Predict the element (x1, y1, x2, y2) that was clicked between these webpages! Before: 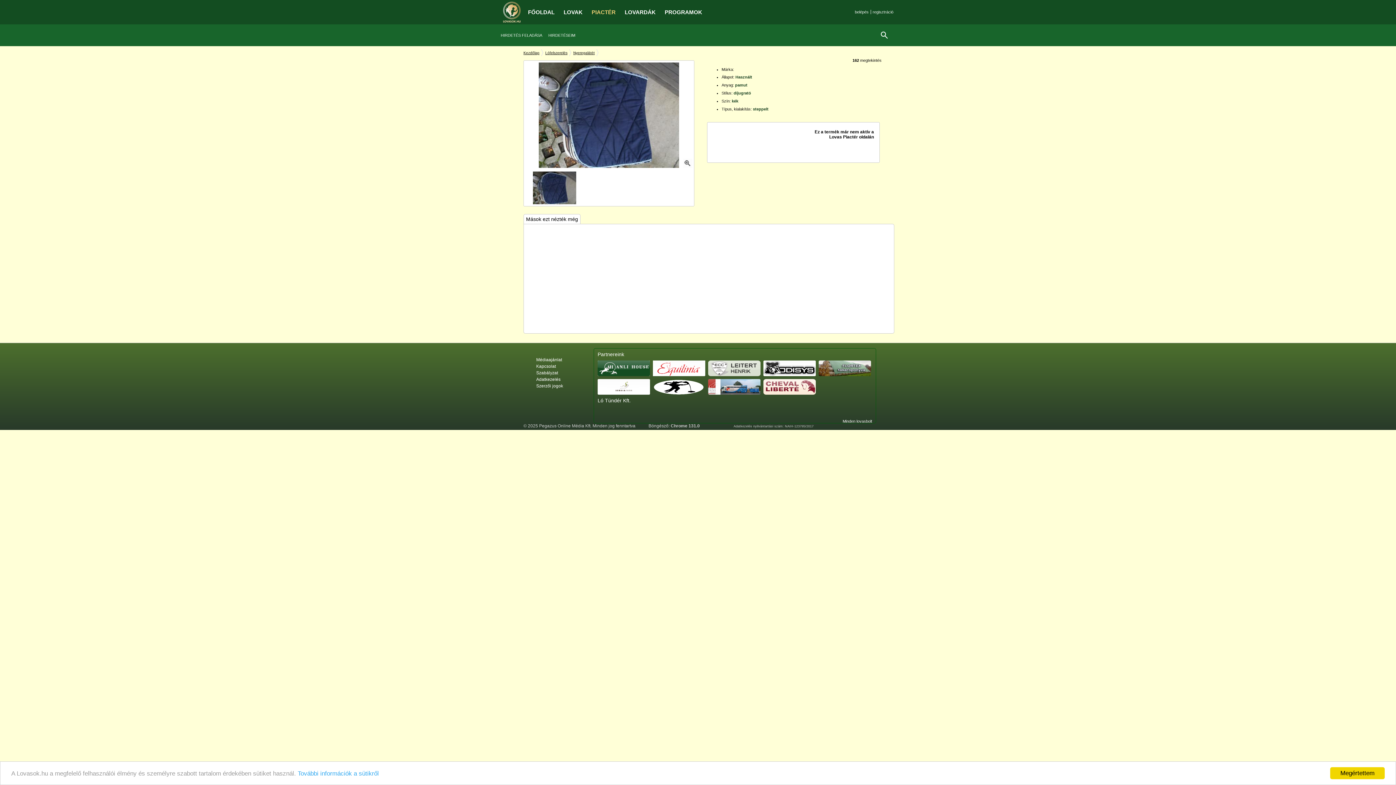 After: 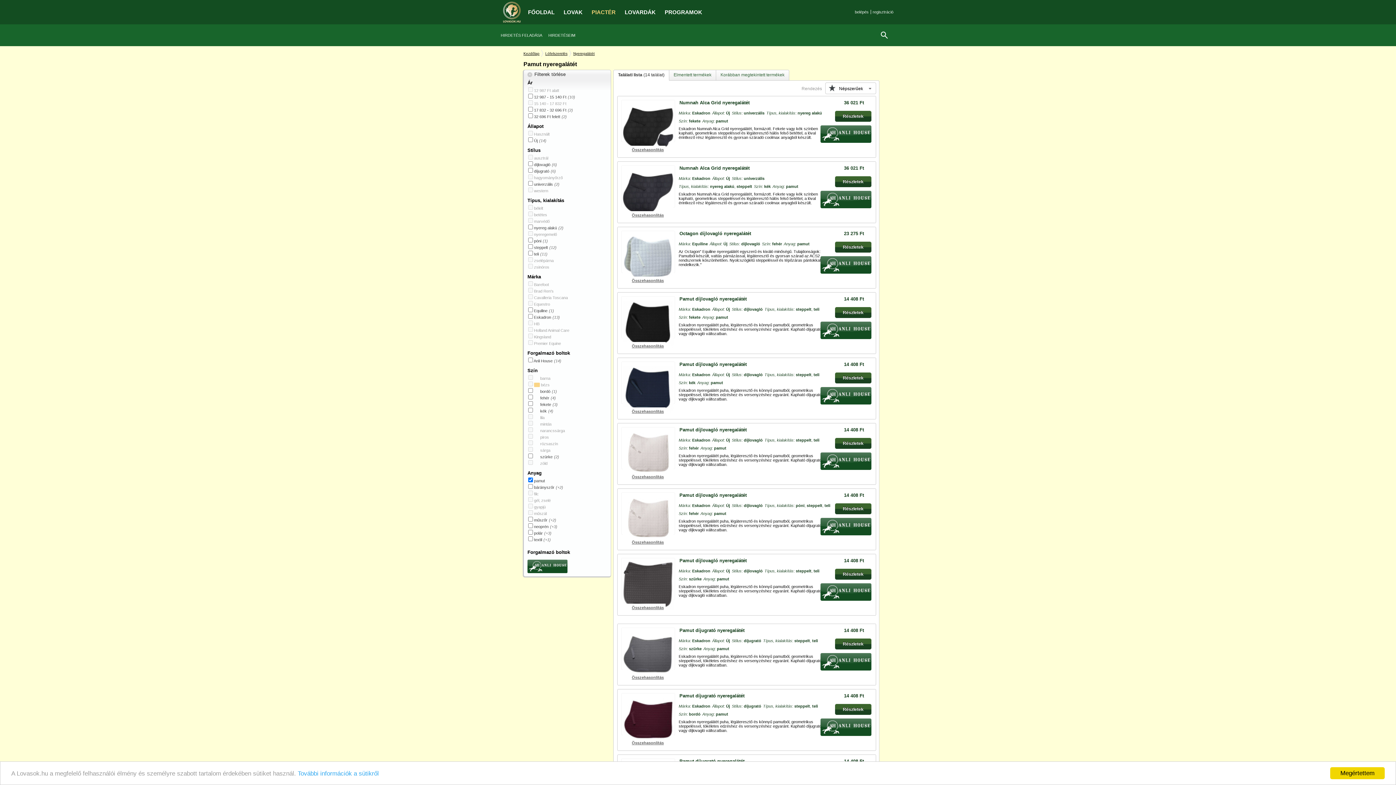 Action: label: pamut bbox: (735, 82, 747, 87)